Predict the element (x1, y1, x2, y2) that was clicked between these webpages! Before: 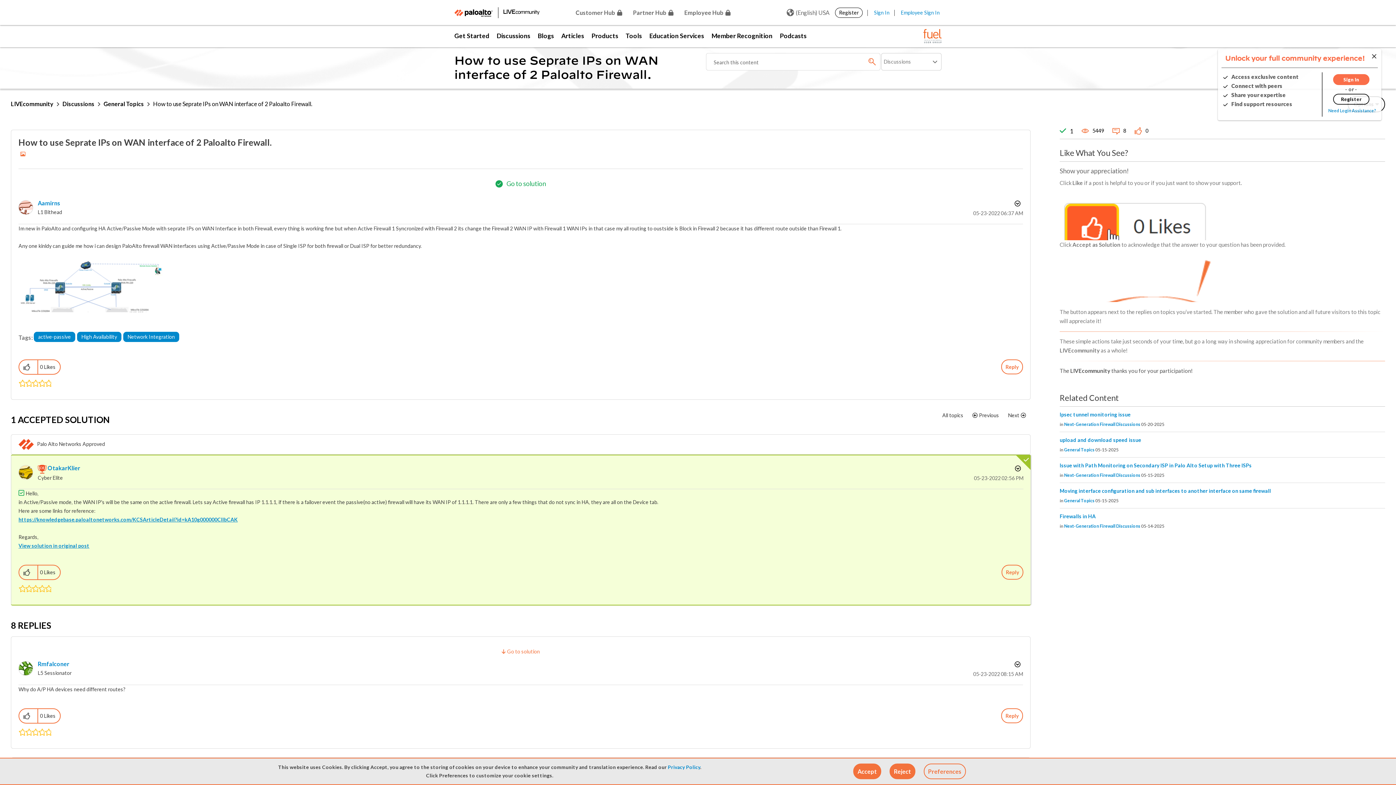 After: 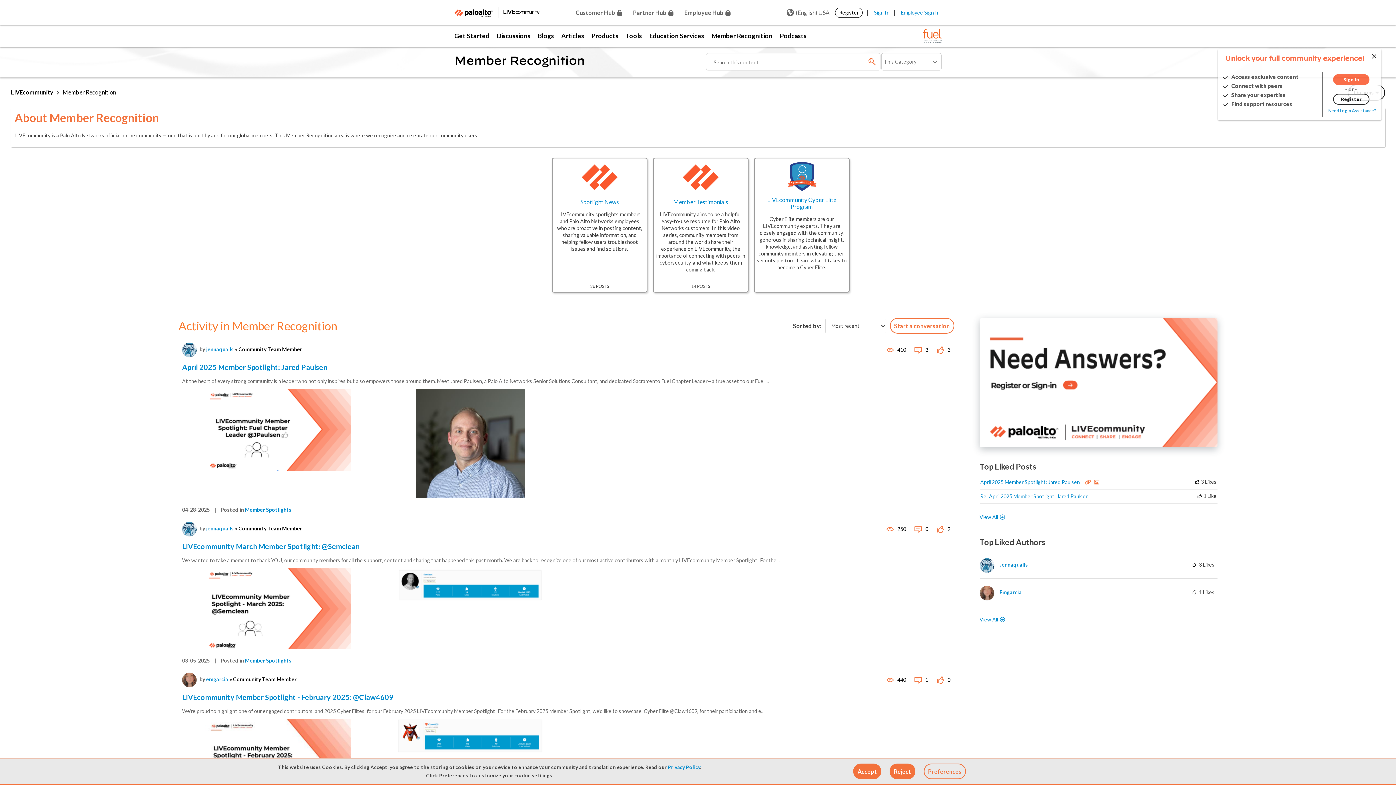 Action: bbox: (708, 25, 776, 47) label: Member Recognition